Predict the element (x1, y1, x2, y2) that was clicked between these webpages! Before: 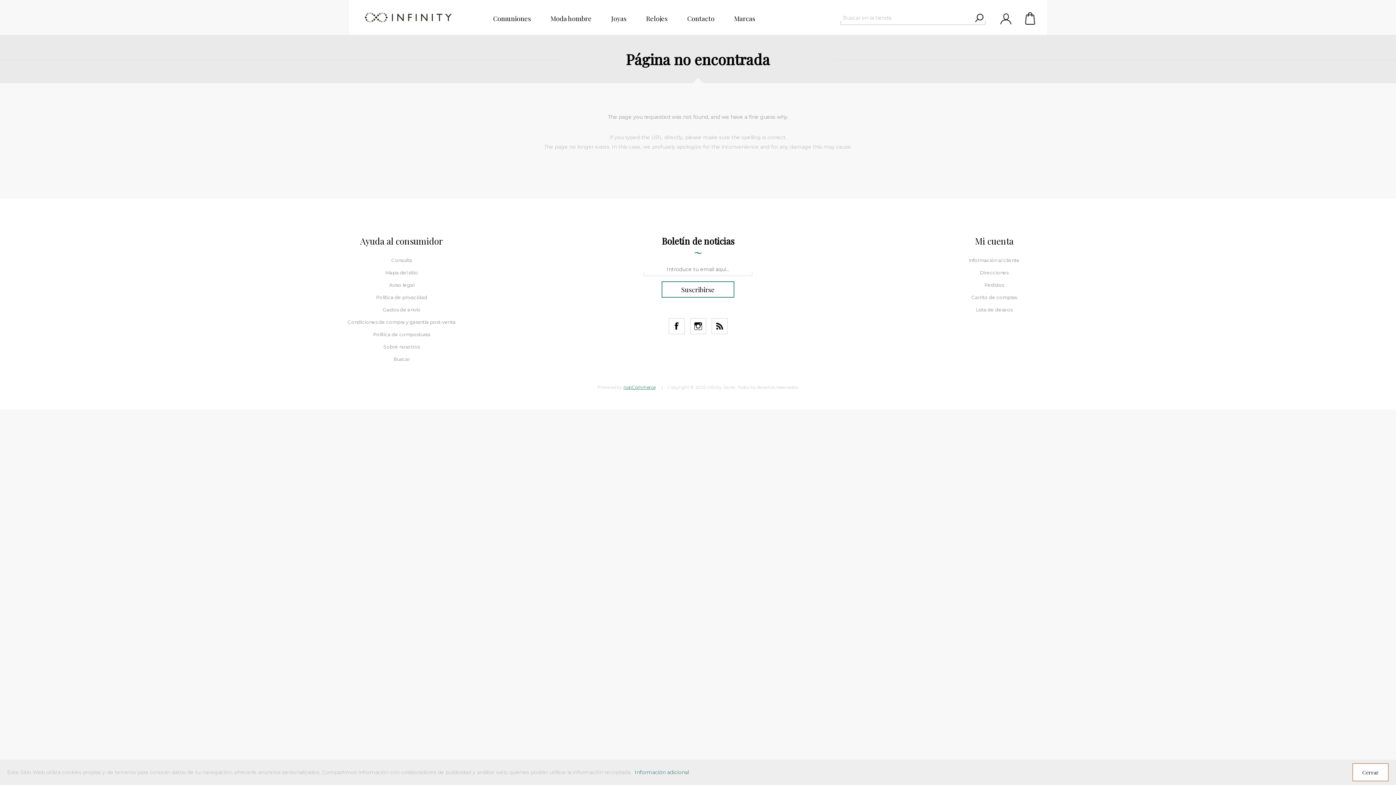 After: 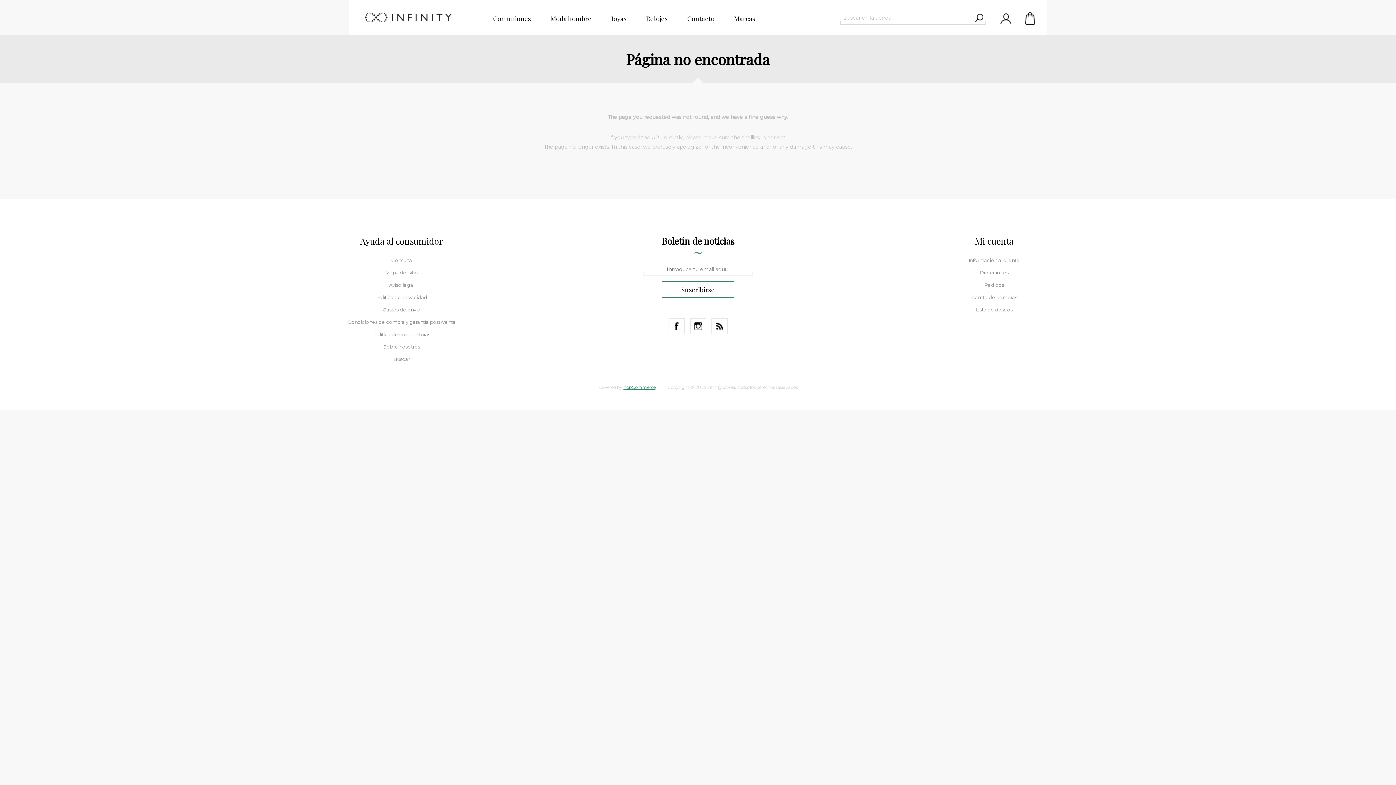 Action: bbox: (1352, 763, 1389, 781) label: Cerrar